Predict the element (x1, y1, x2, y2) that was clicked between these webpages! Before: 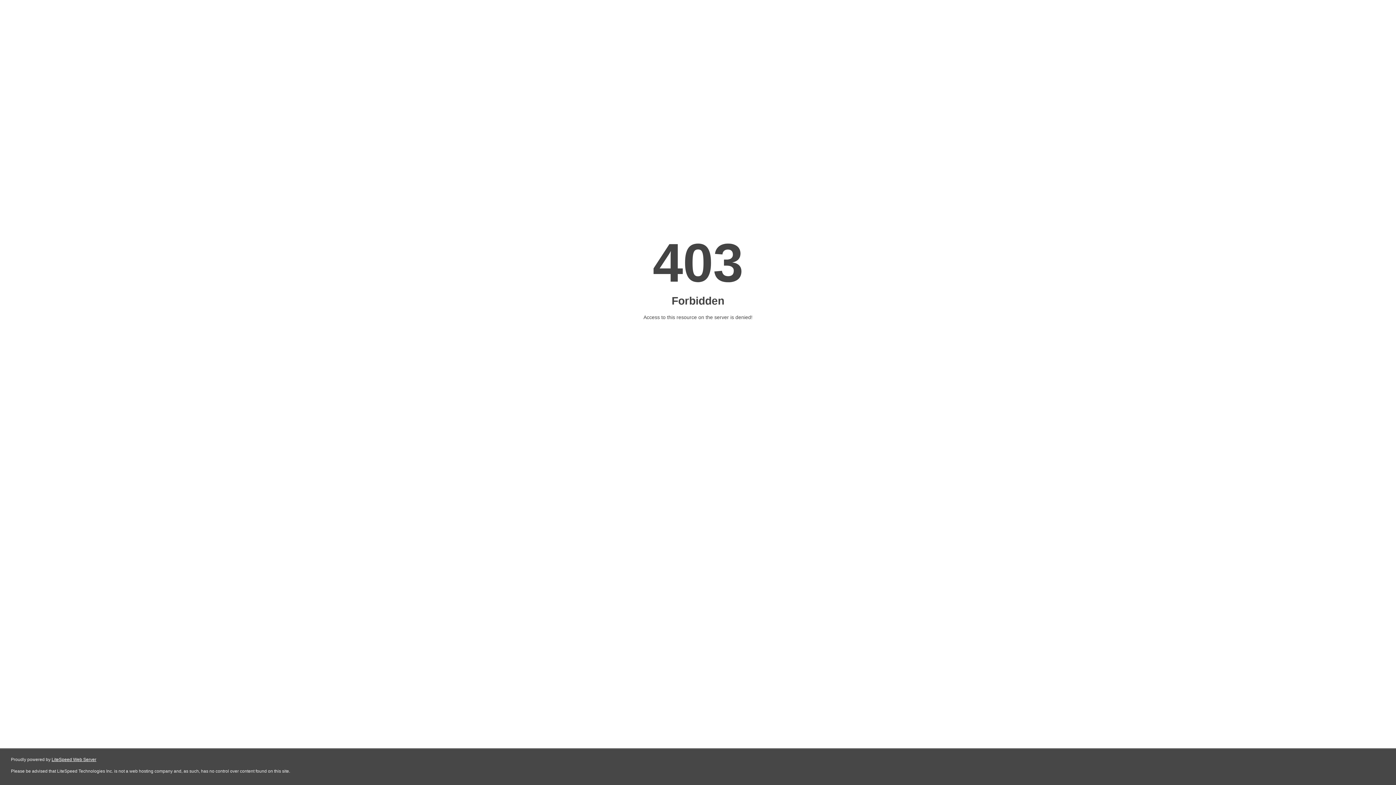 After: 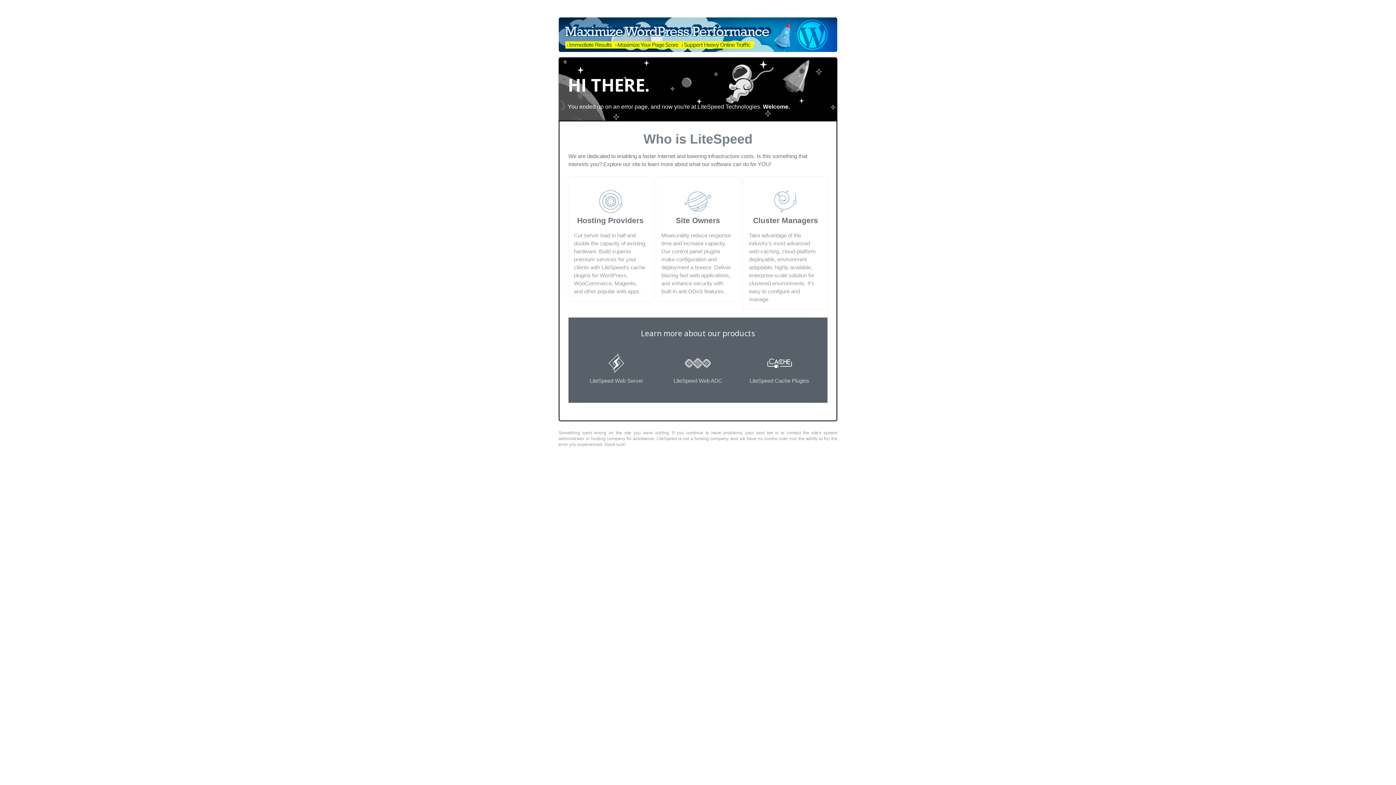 Action: bbox: (51, 757, 96, 762) label: LiteSpeed Web Server